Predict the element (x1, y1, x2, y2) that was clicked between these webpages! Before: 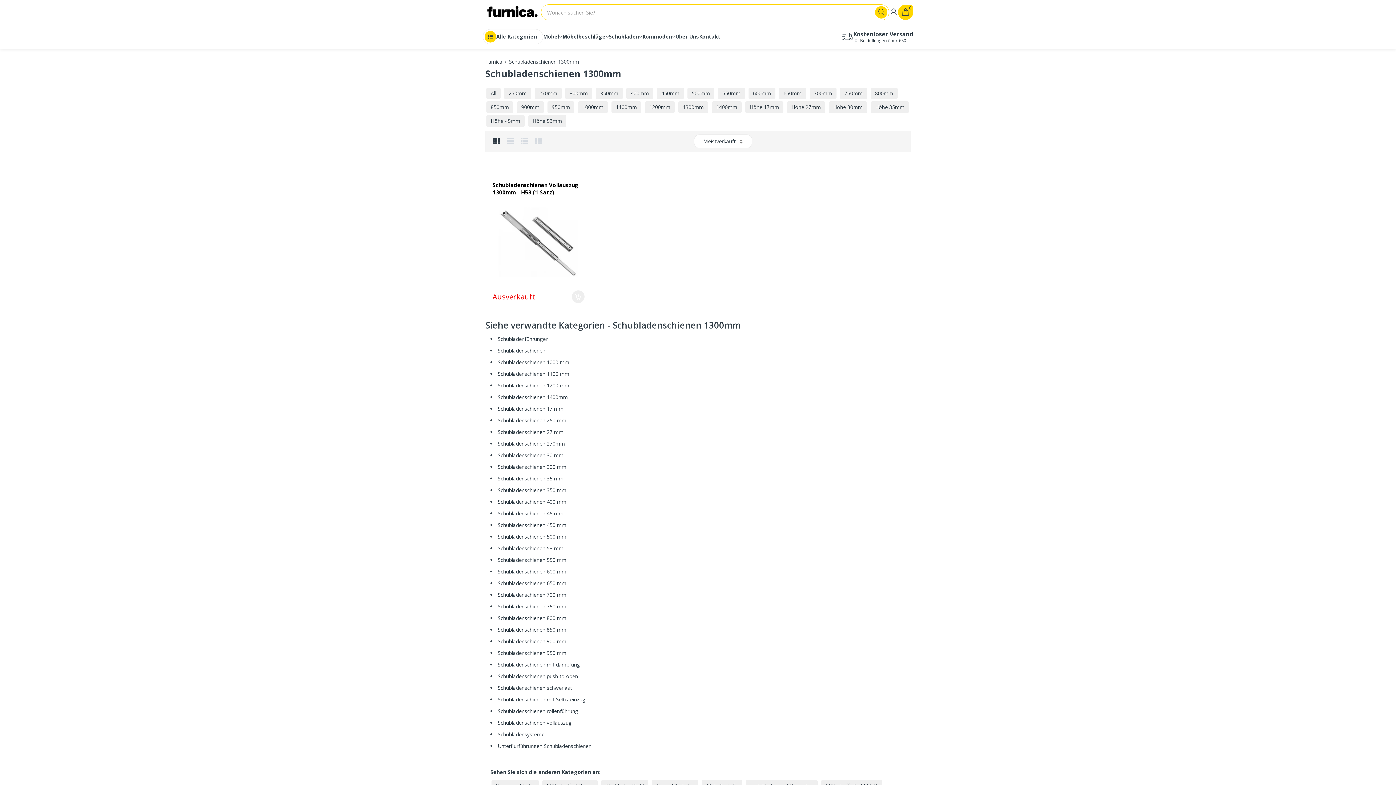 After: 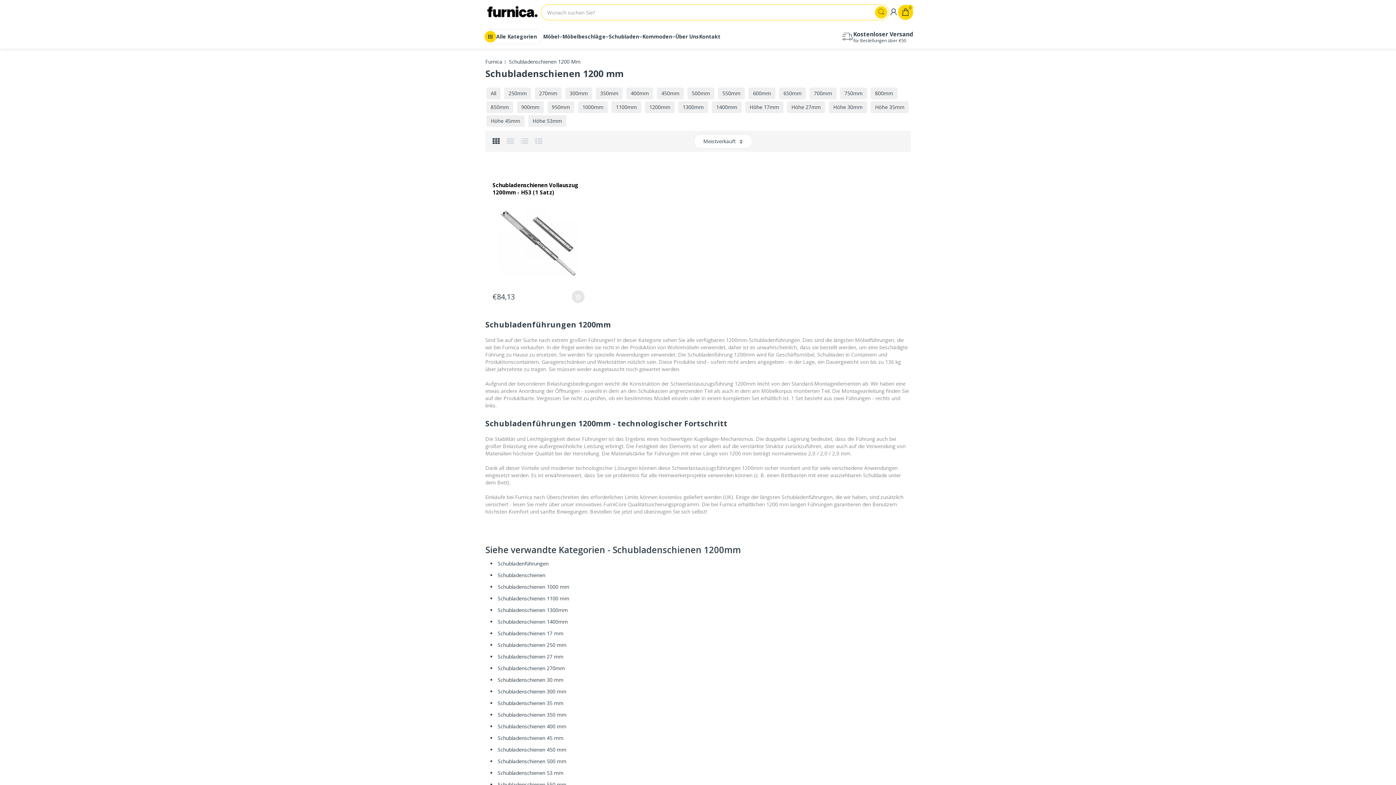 Action: bbox: (645, 101, 674, 113) label: 1200mm